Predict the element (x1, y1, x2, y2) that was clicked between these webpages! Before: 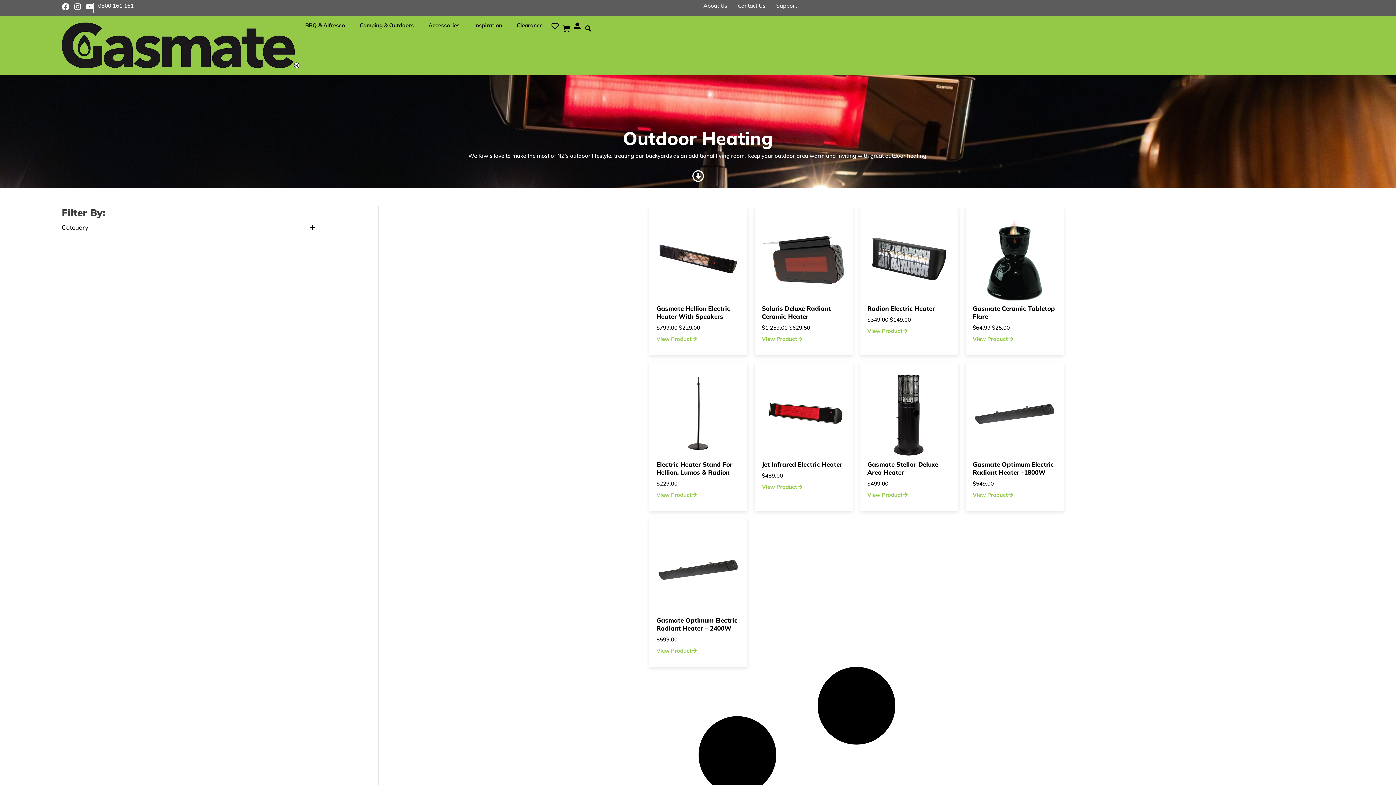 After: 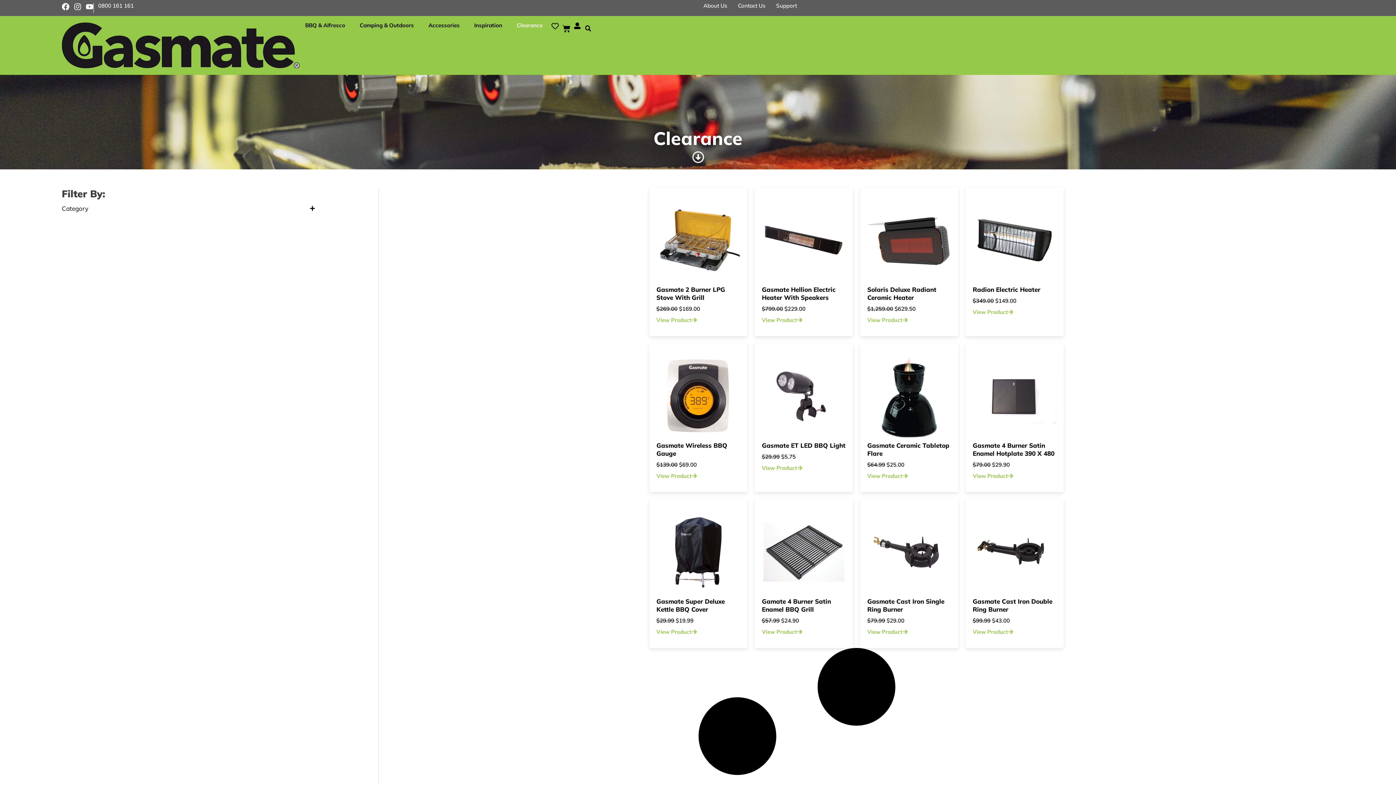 Action: bbox: (511, 22, 548, 28) label: Clearance